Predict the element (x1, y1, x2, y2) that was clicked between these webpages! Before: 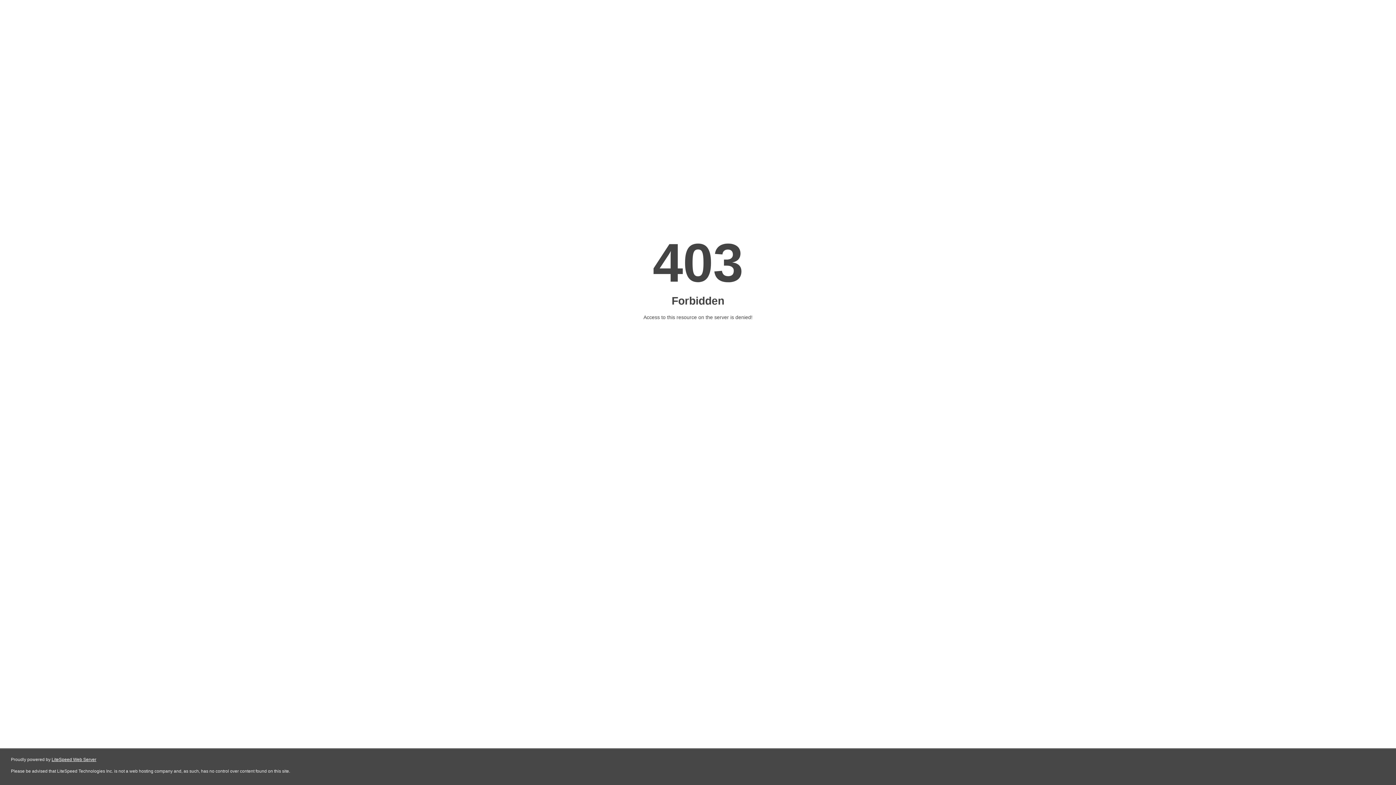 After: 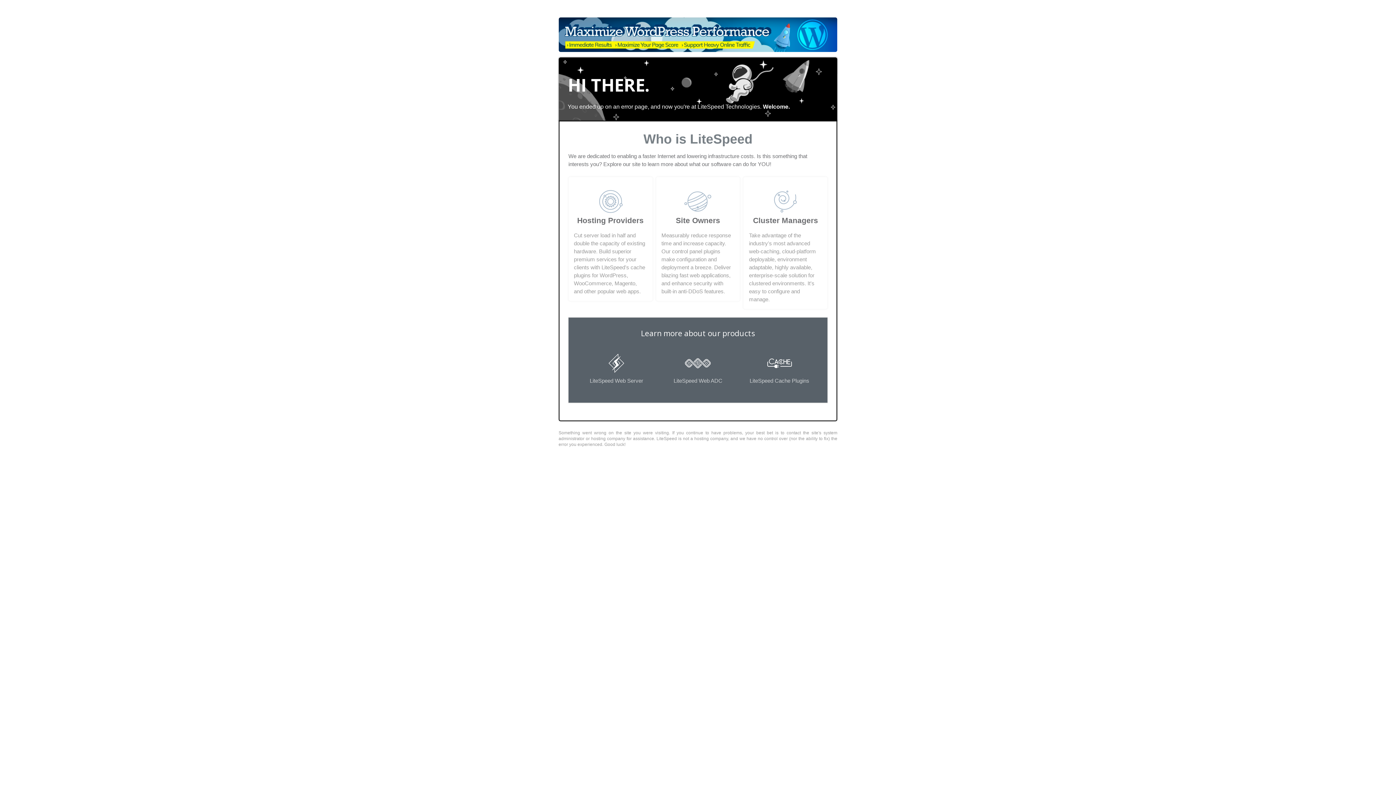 Action: label: LiteSpeed Web Server bbox: (51, 757, 96, 762)